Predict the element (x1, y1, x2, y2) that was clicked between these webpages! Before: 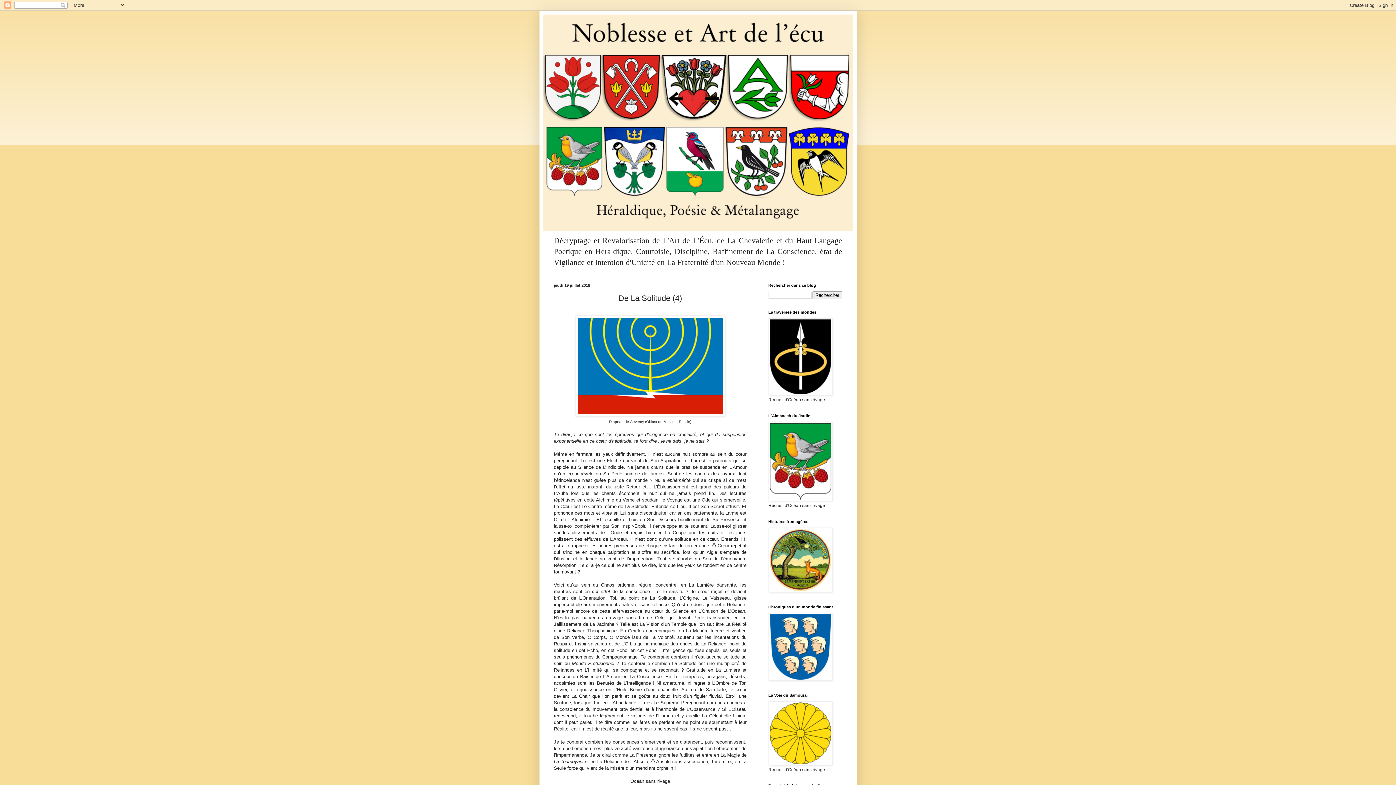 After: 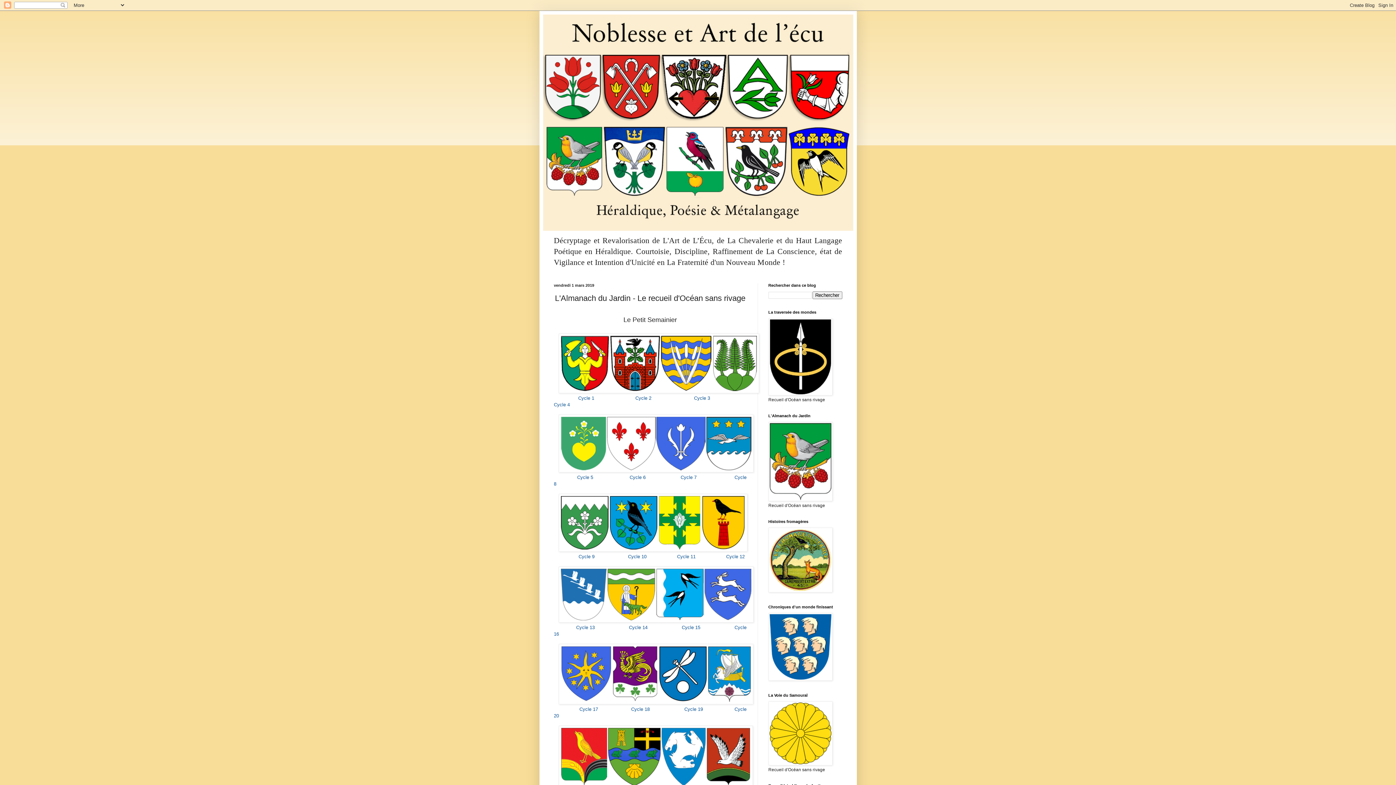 Action: bbox: (768, 497, 832, 502)